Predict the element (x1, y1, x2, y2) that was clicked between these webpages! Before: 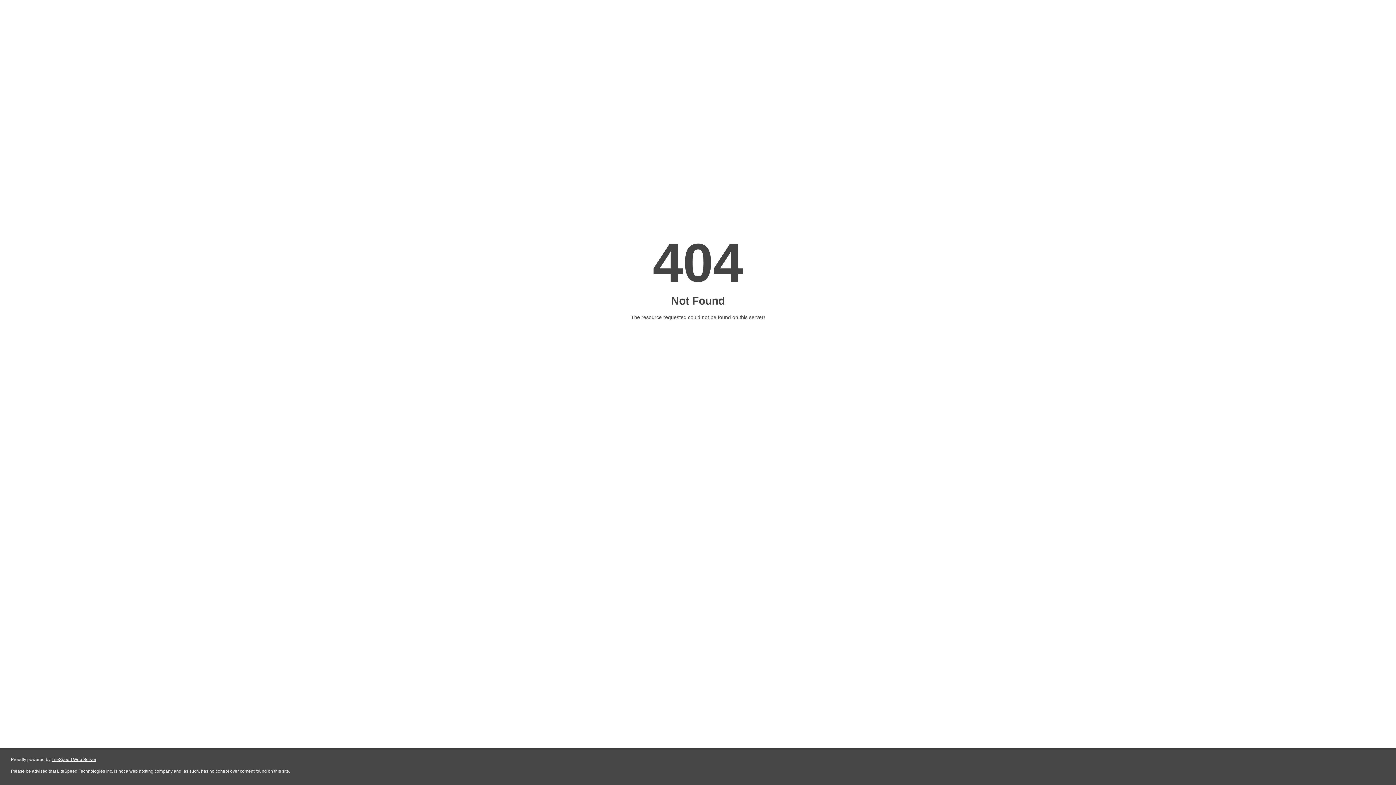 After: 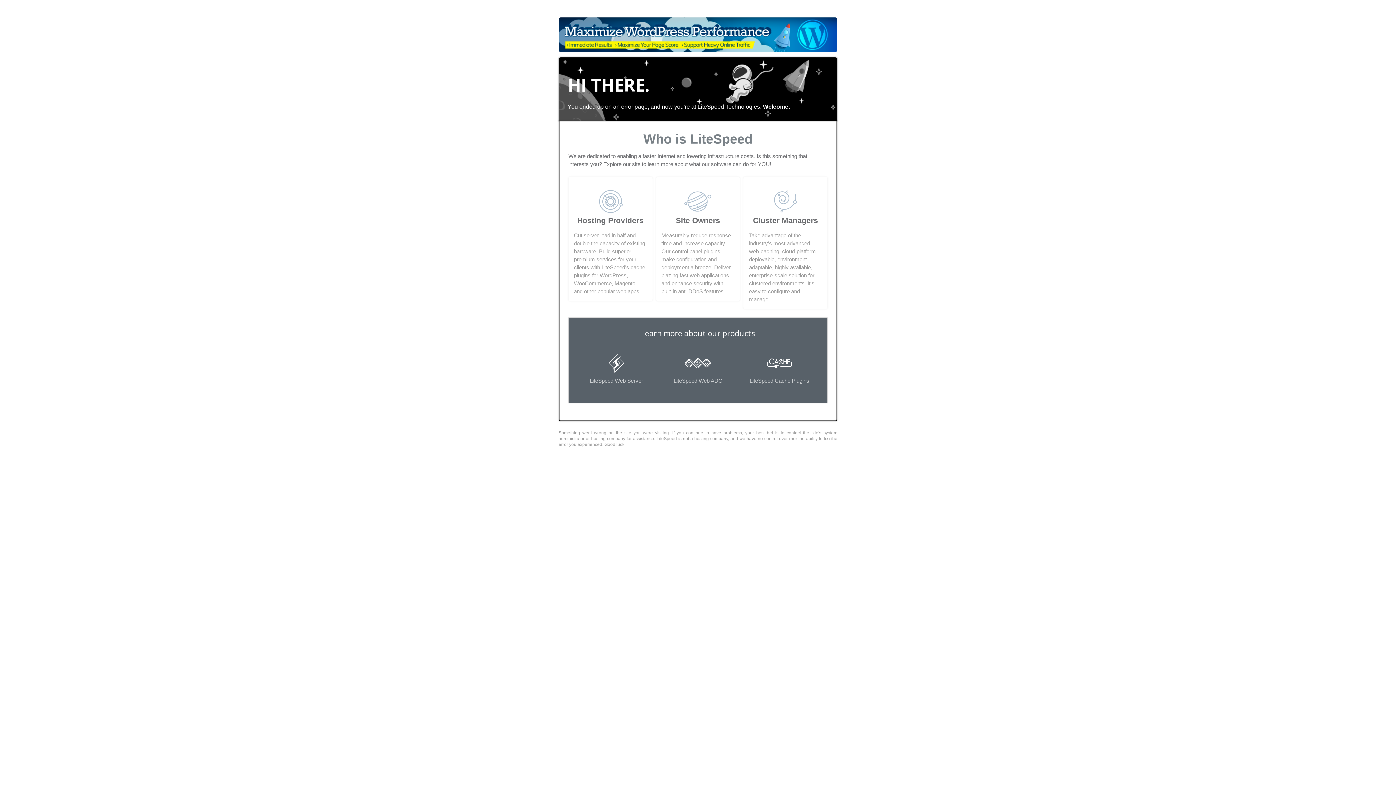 Action: label: LiteSpeed Web Server bbox: (51, 757, 96, 762)